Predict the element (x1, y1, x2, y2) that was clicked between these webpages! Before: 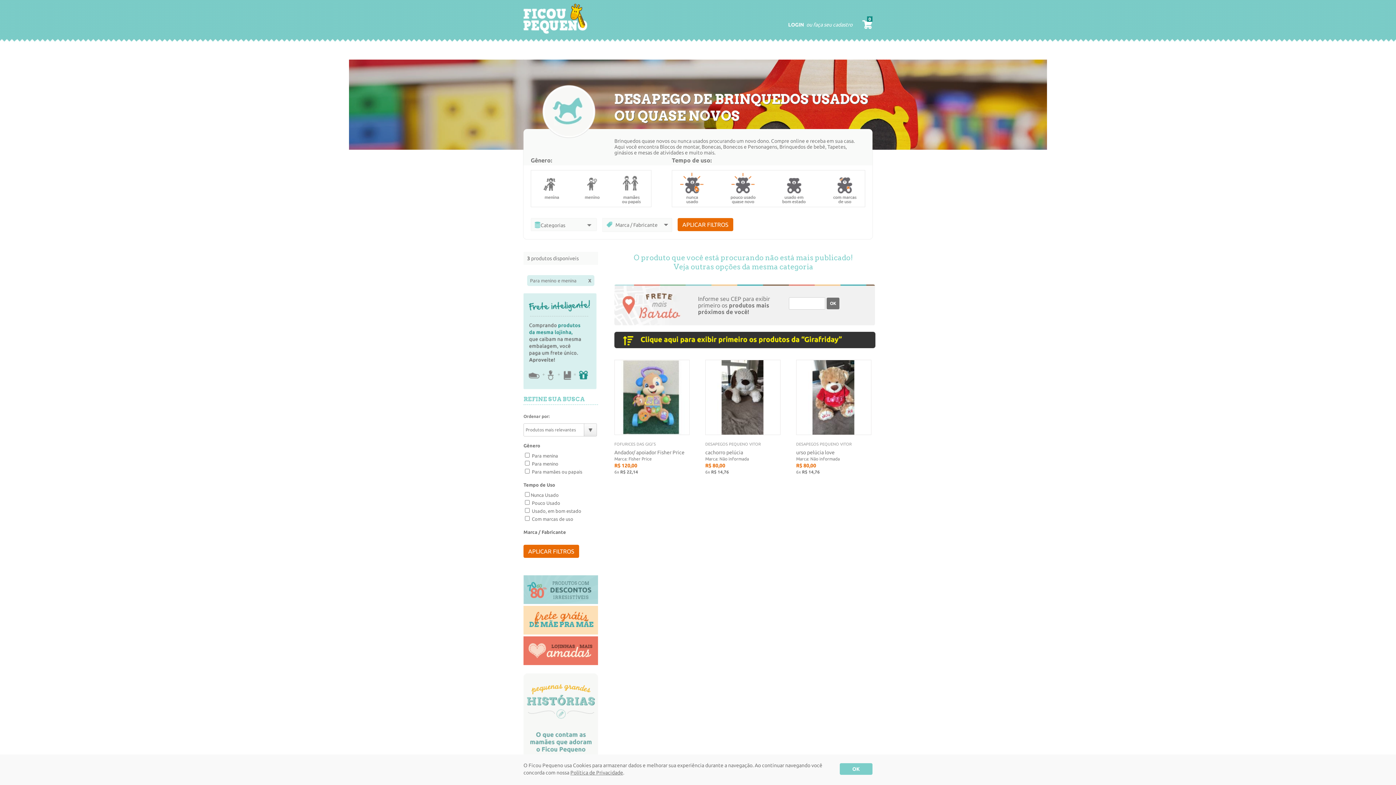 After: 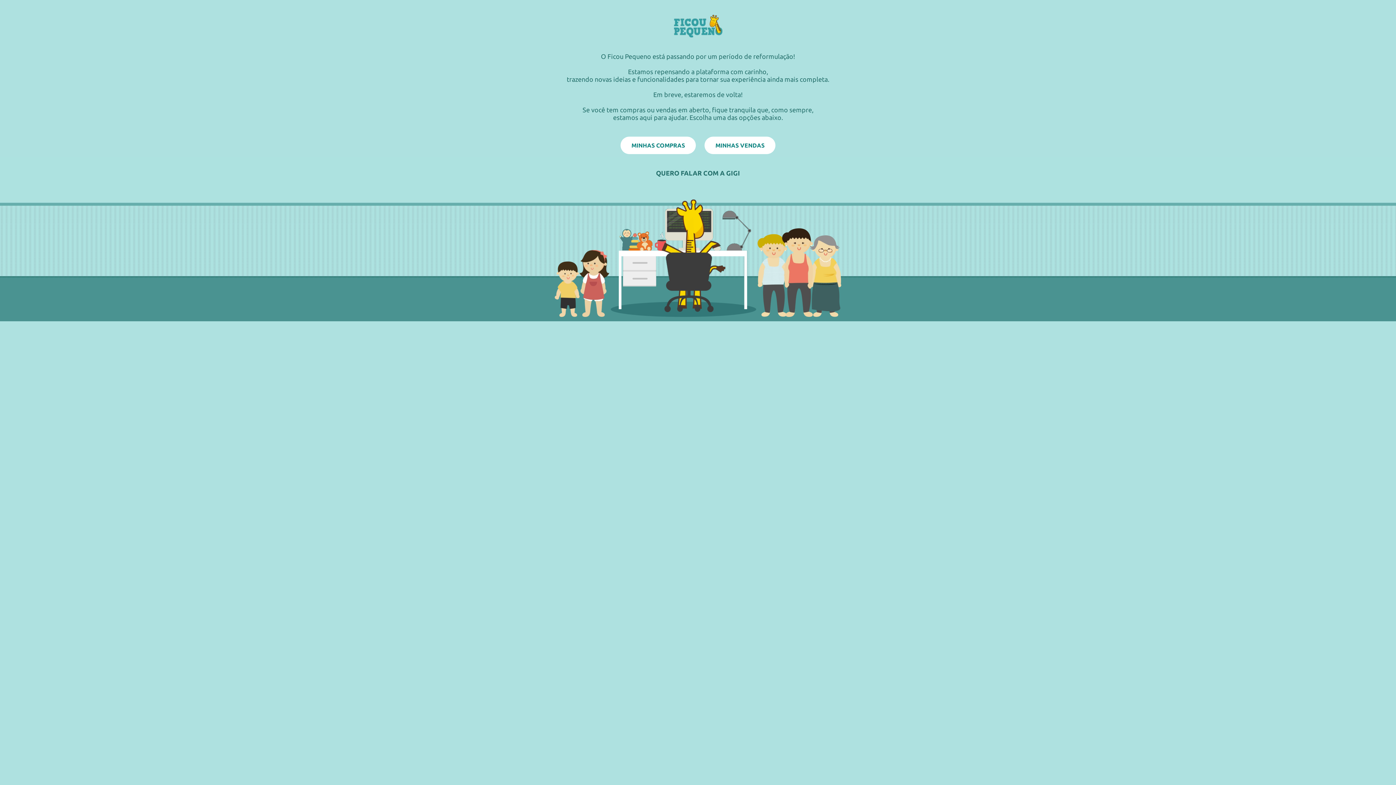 Action: bbox: (523, 384, 596, 390)